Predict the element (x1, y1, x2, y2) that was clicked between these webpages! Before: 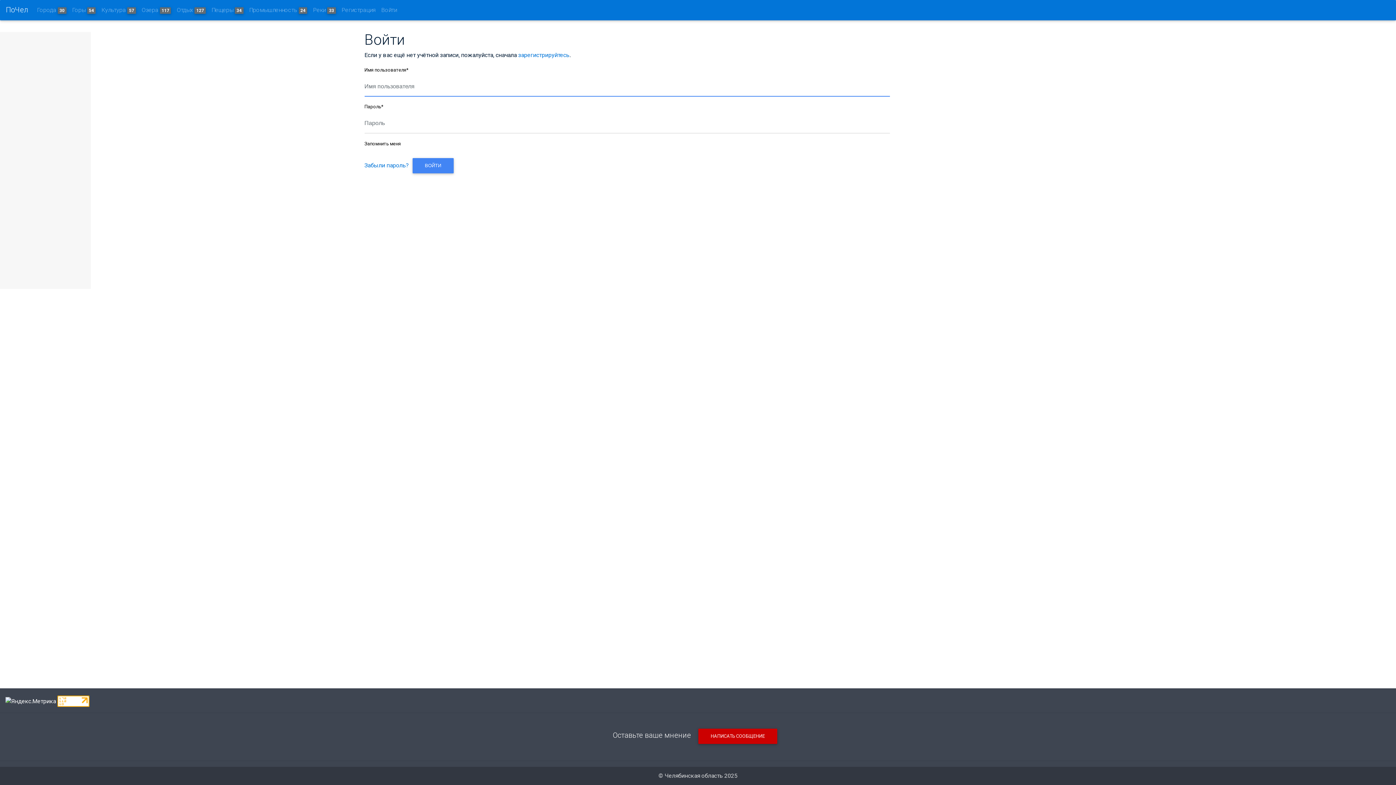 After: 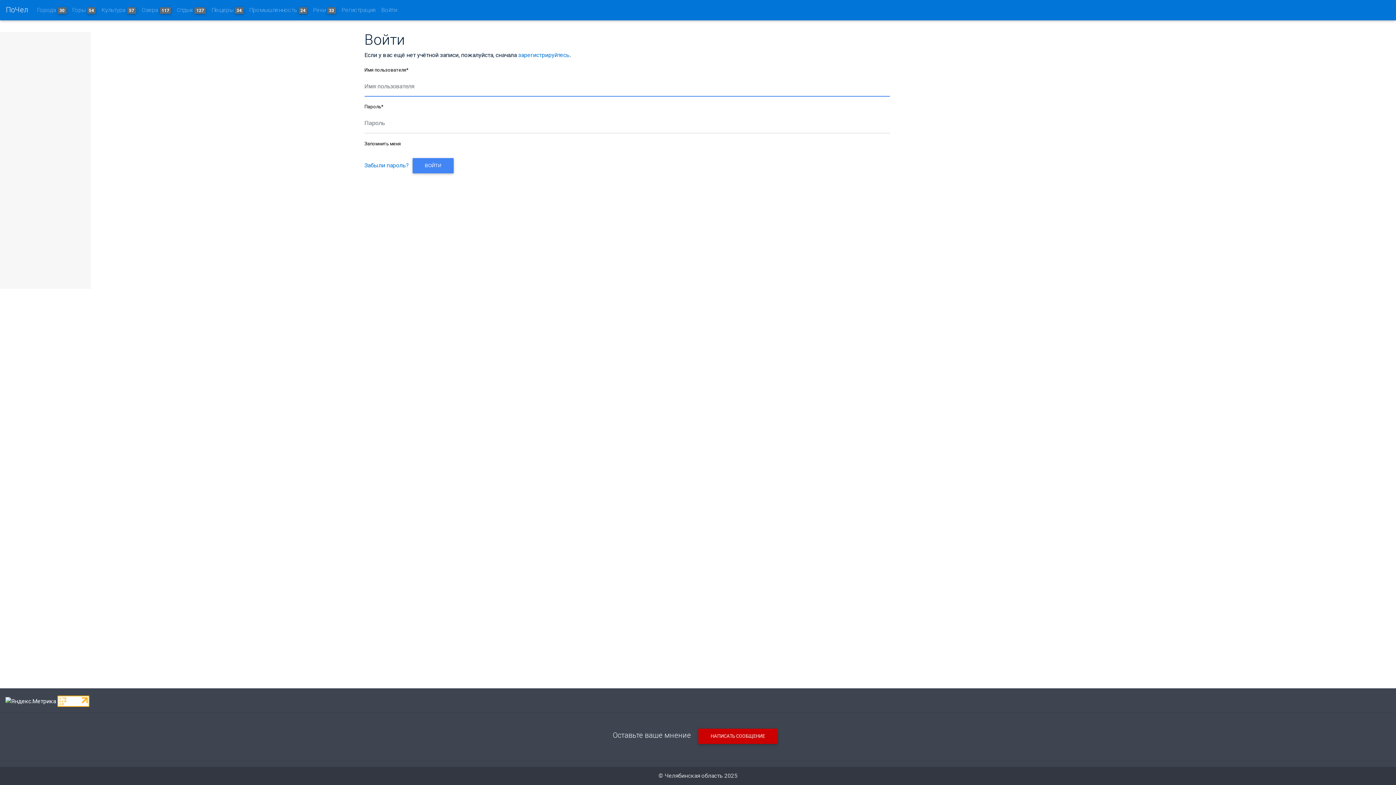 Action: label: Войти bbox: (378, 2, 399, 17)